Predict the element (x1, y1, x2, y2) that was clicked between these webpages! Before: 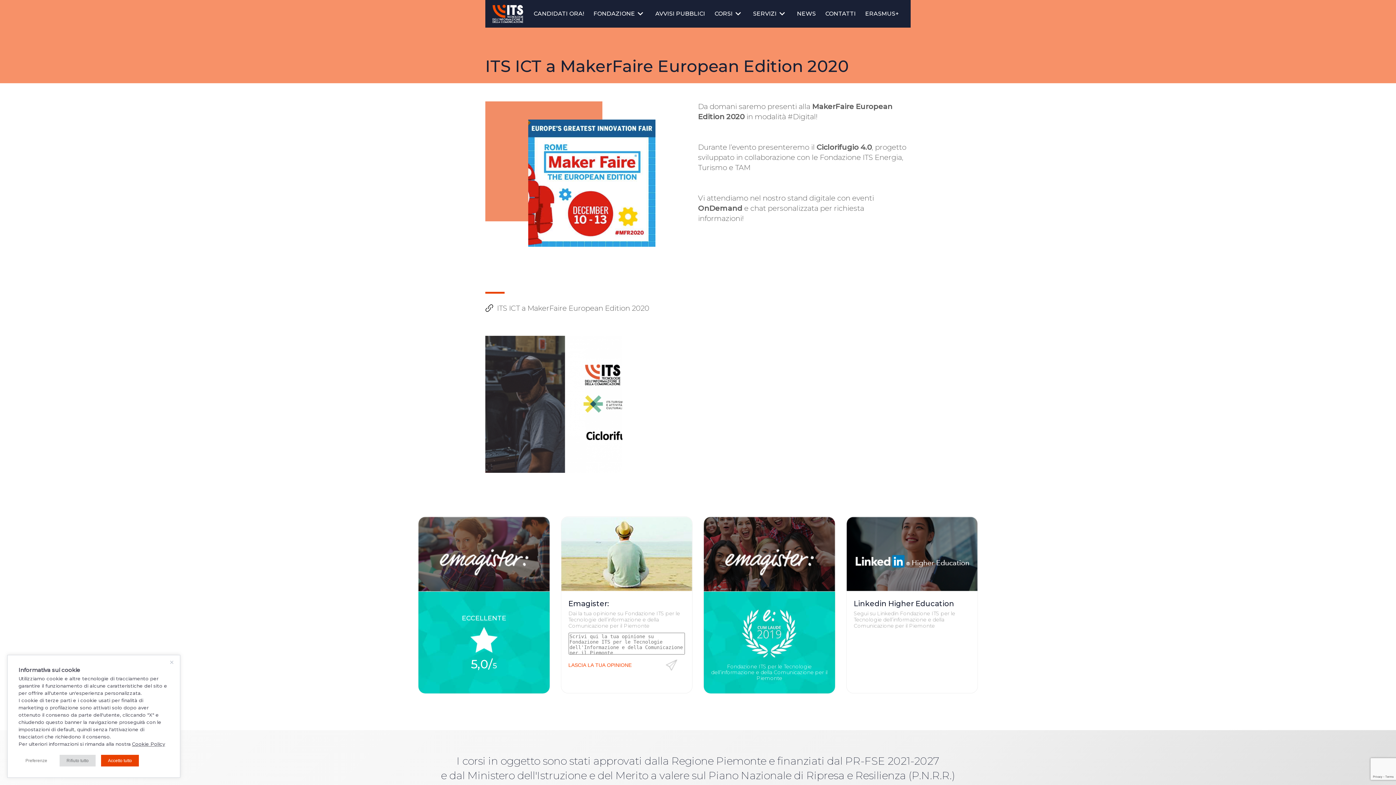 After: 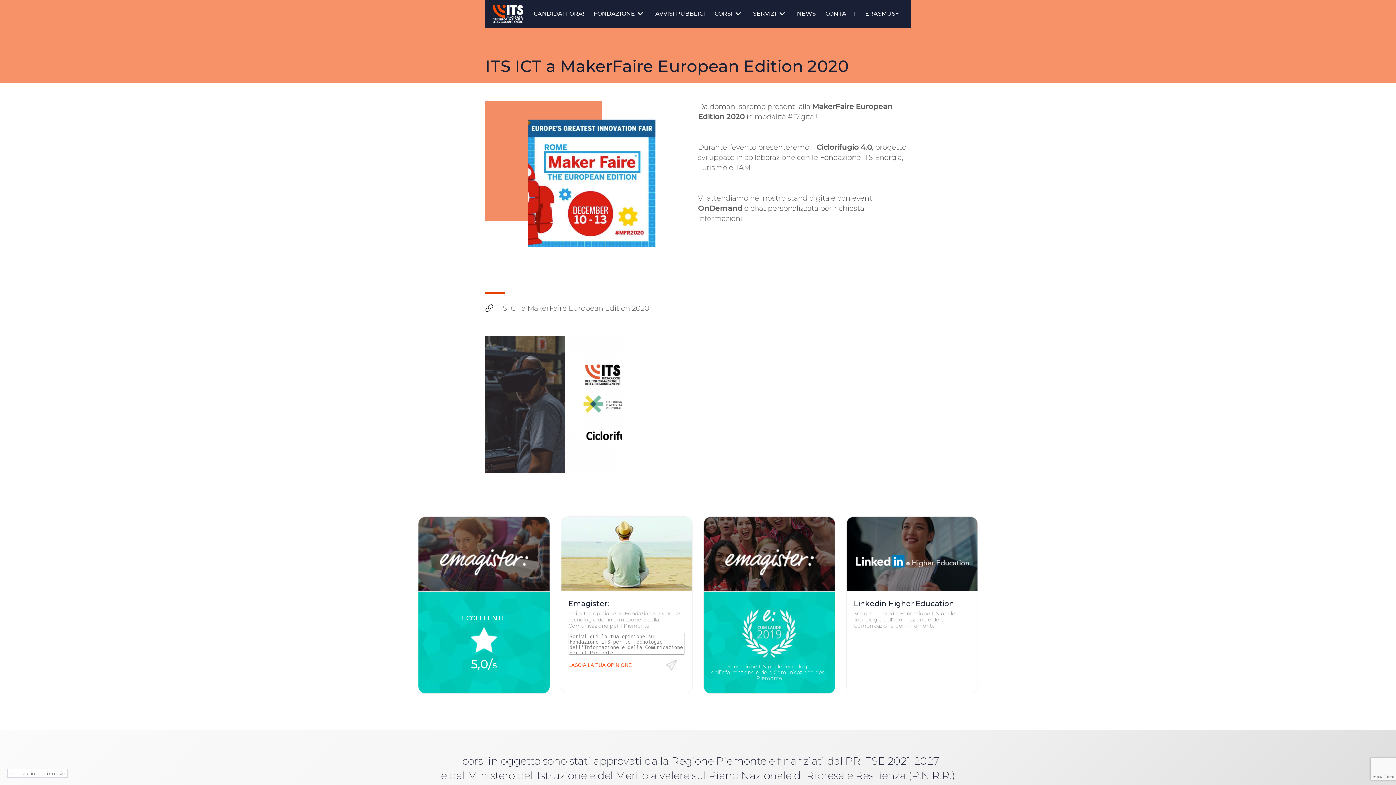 Action: label: Rifiuto tutto bbox: (59, 755, 95, 766)